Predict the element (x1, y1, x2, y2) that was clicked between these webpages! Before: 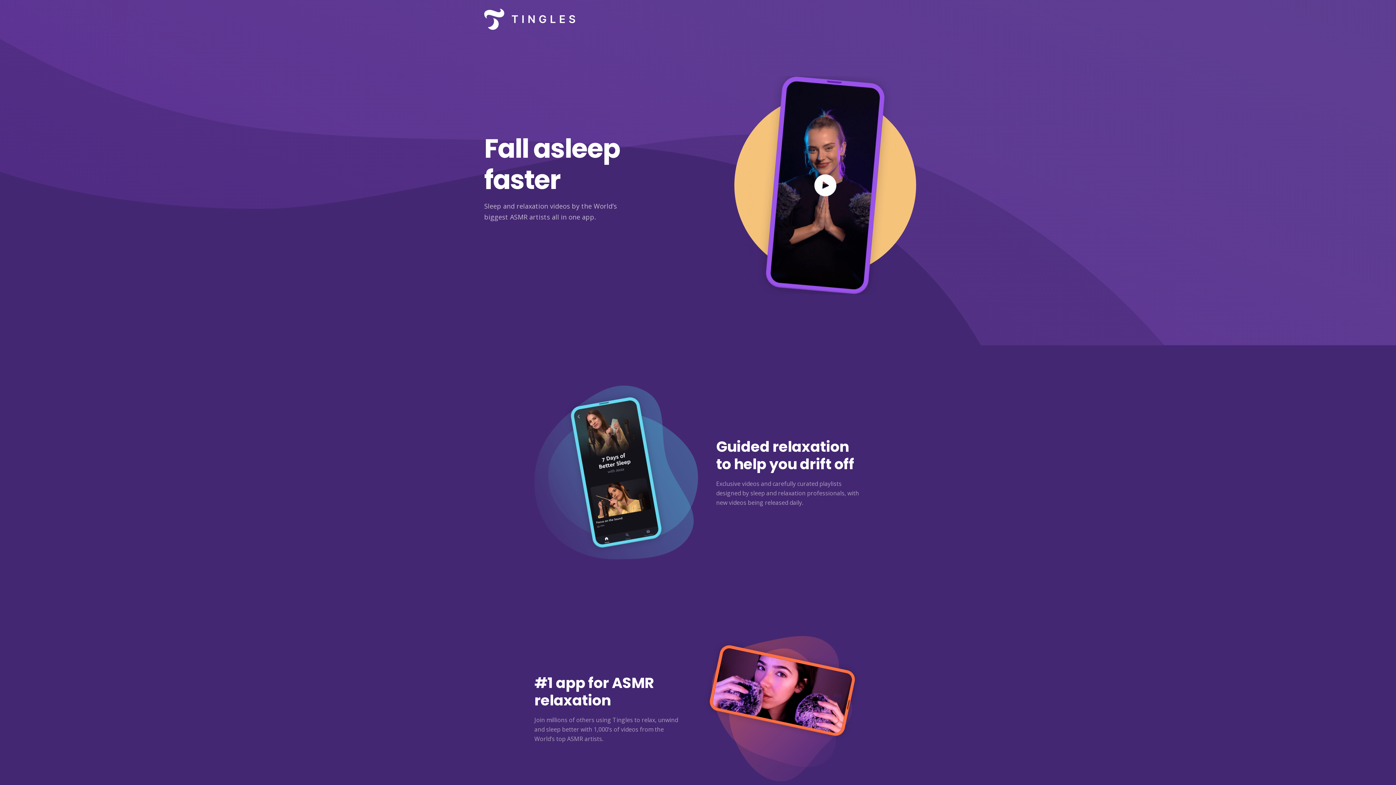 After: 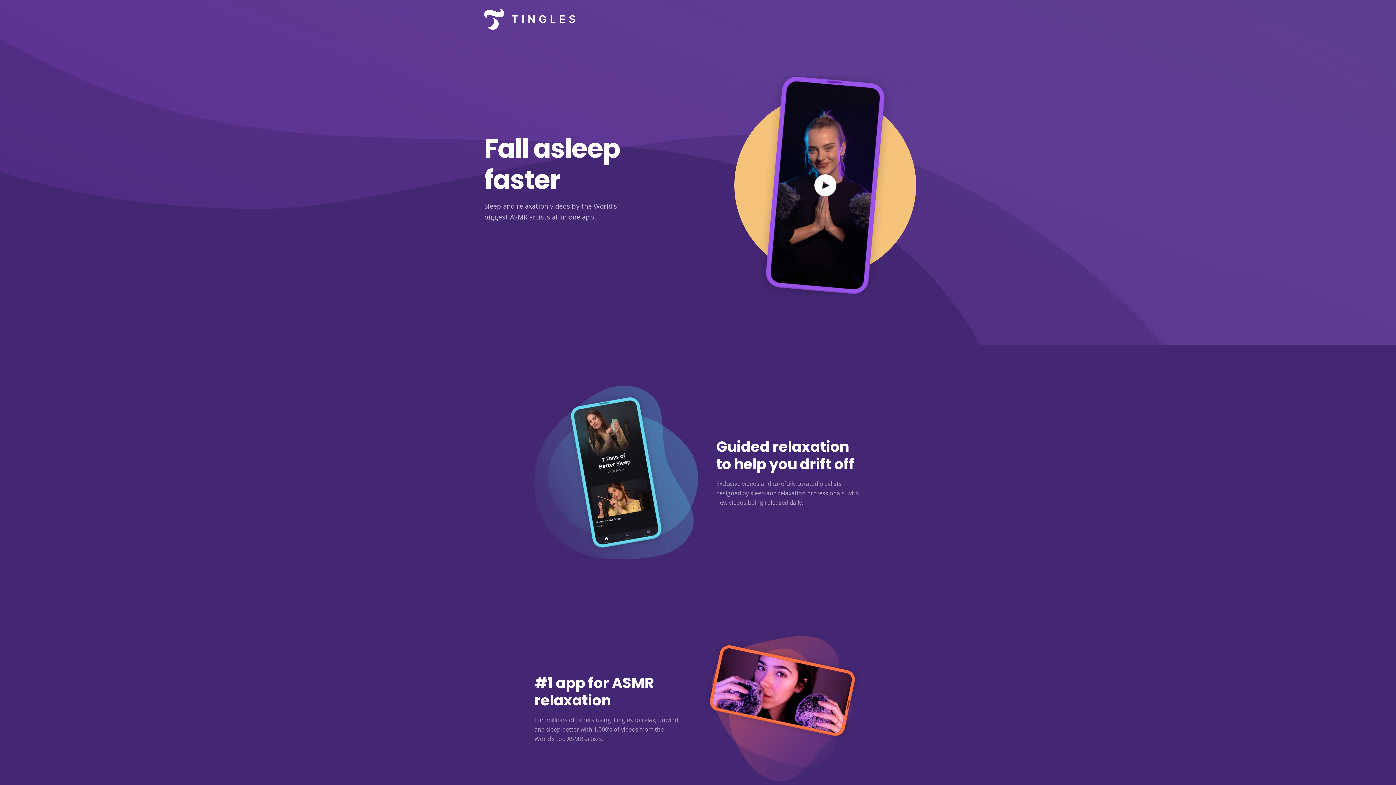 Action: bbox: (484, 0, 575, 38)